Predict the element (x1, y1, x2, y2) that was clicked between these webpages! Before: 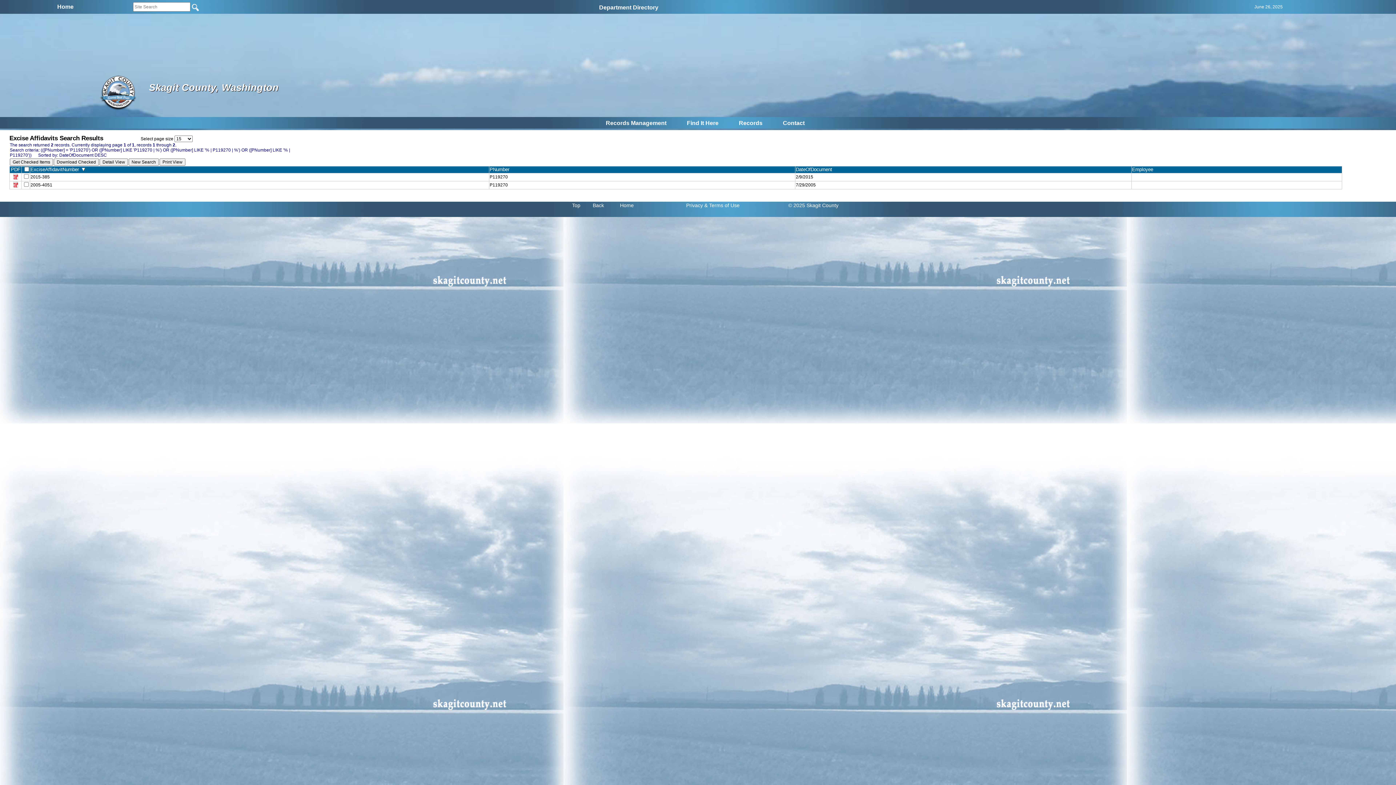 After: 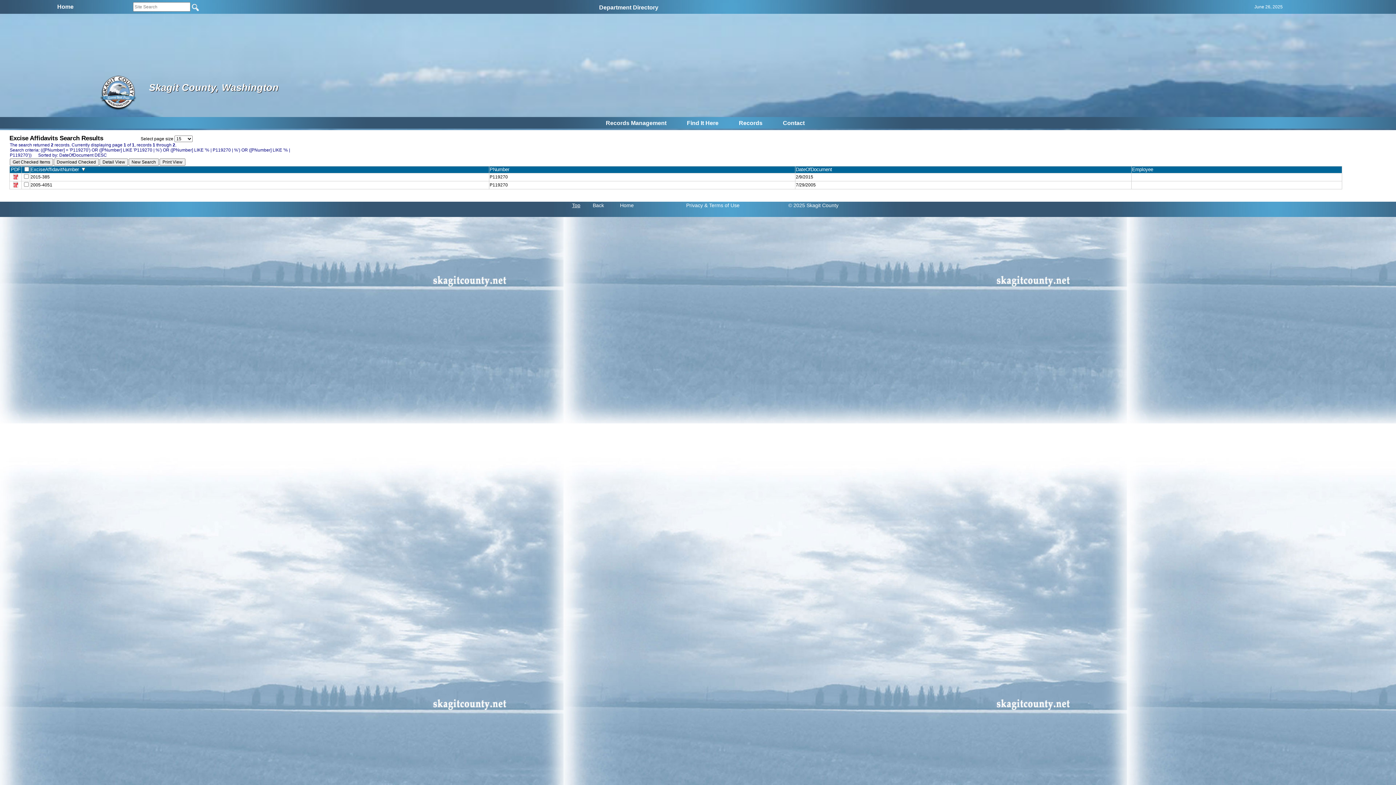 Action: bbox: (572, 202, 580, 208) label: Top